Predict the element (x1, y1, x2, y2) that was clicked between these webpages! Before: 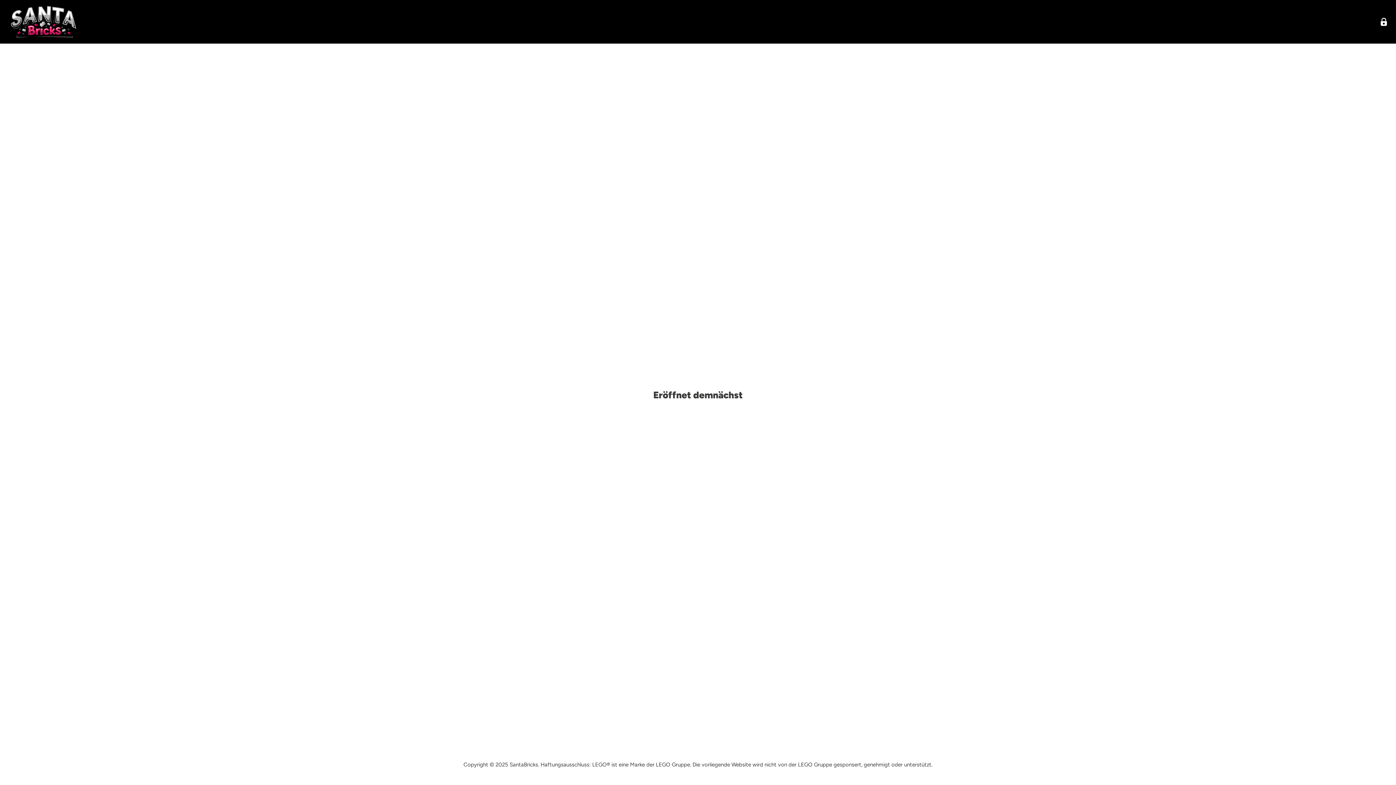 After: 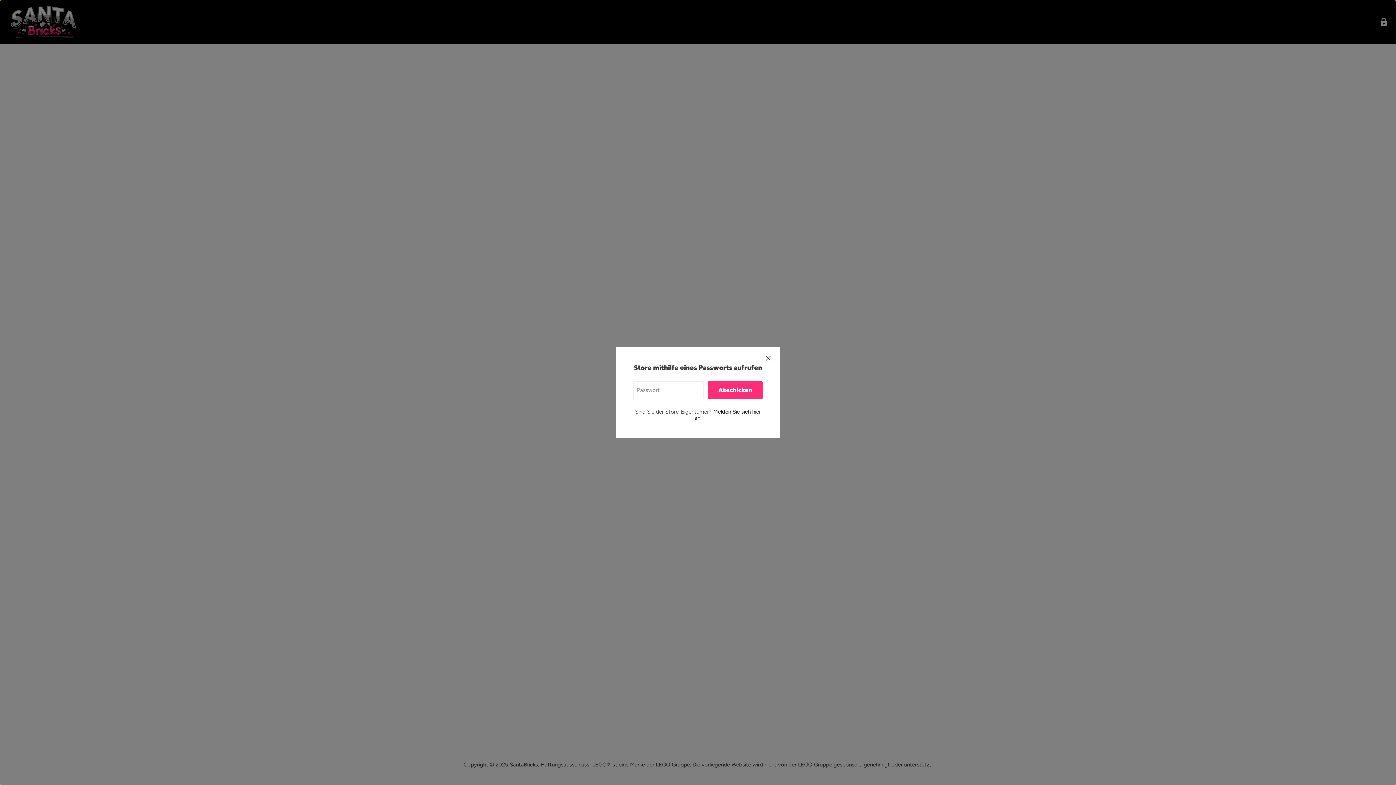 Action: bbox: (1377, 14, 1390, 29) label: Store mithilfe eines Passworts aufrufen